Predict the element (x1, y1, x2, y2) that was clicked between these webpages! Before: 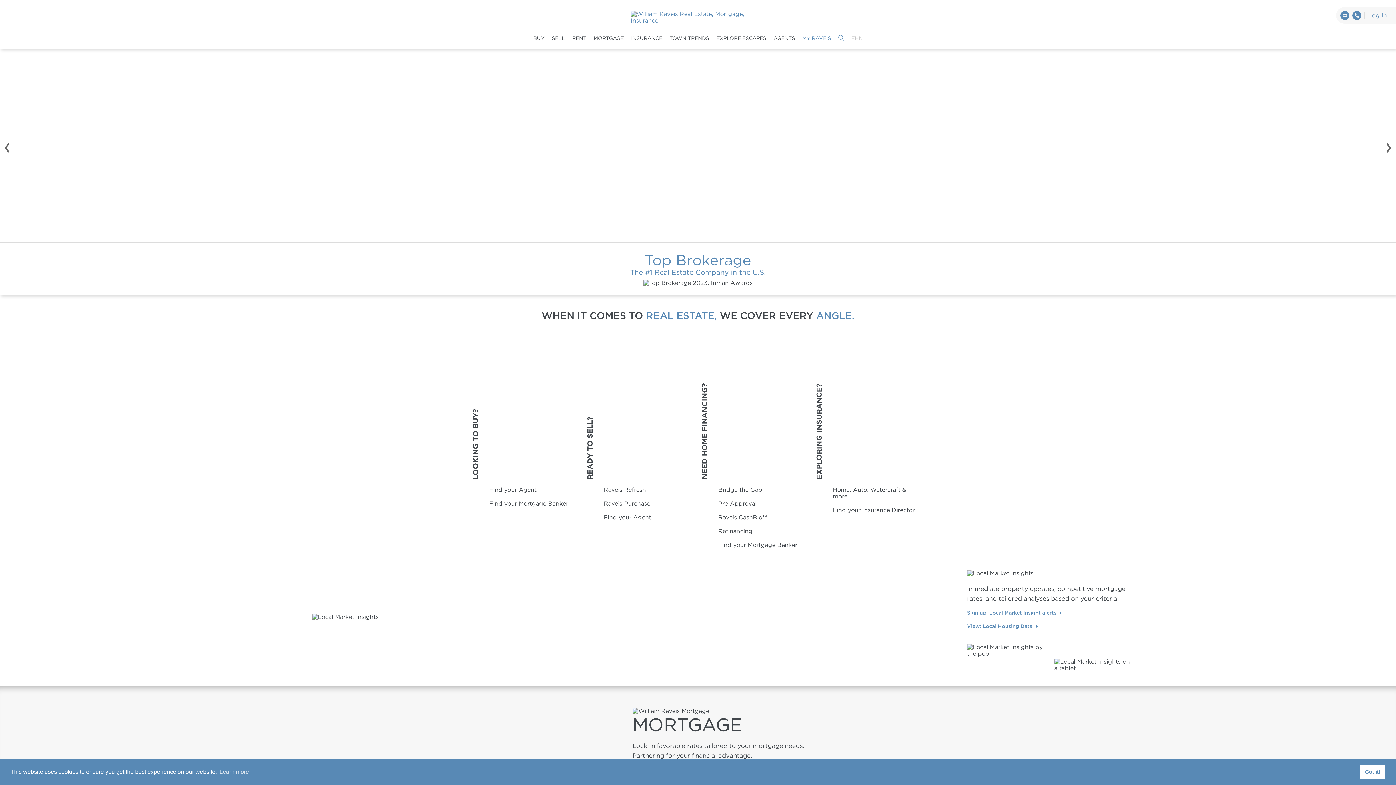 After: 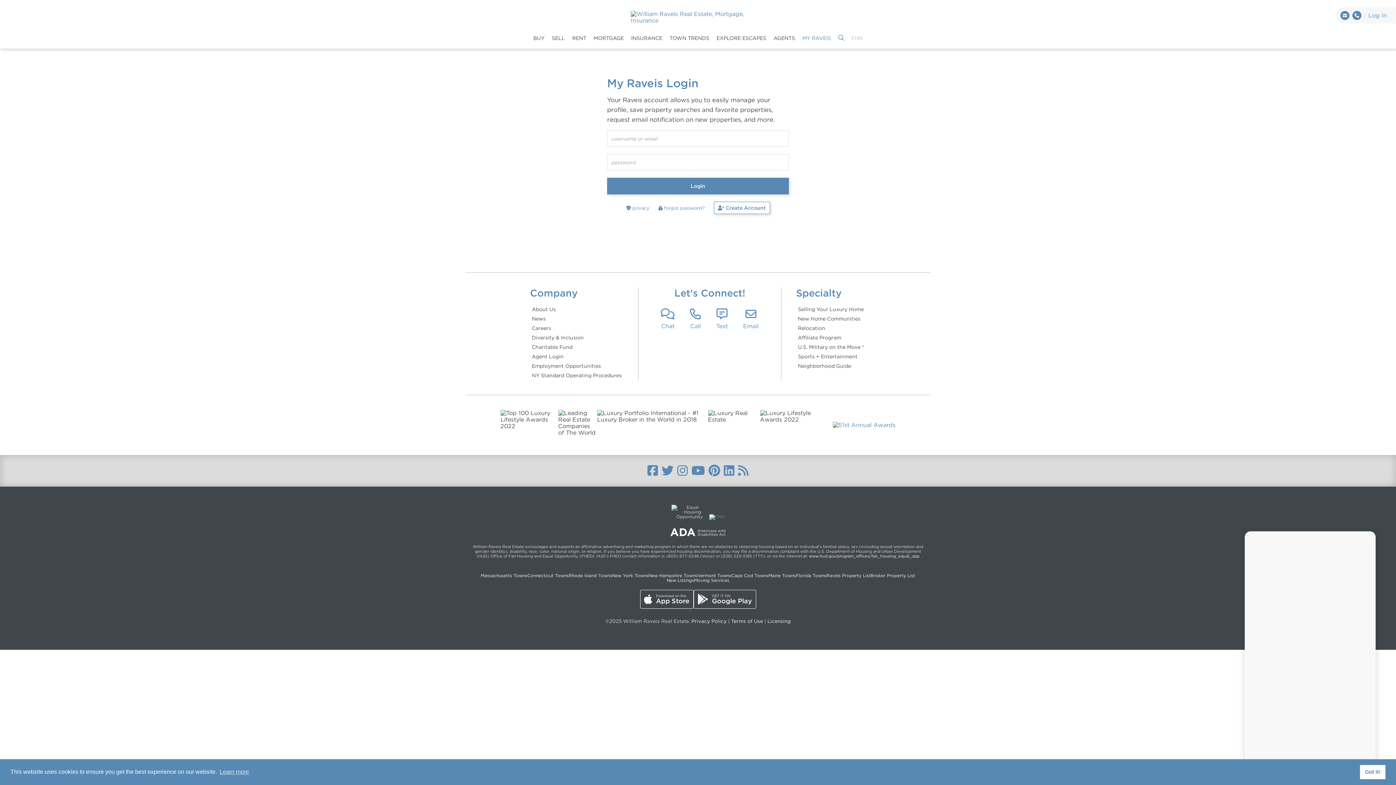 Action: label: Log In bbox: (1364, 12, 1392, 18)